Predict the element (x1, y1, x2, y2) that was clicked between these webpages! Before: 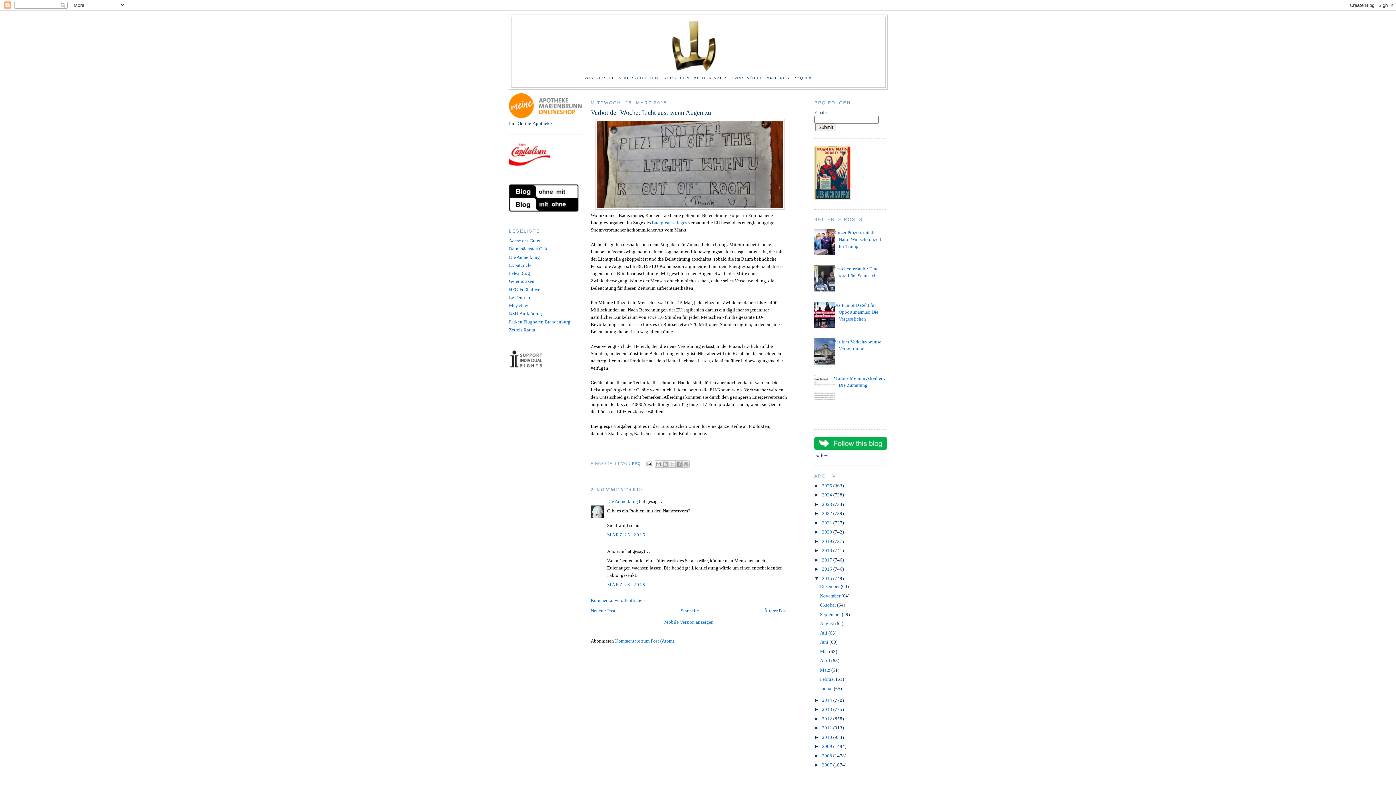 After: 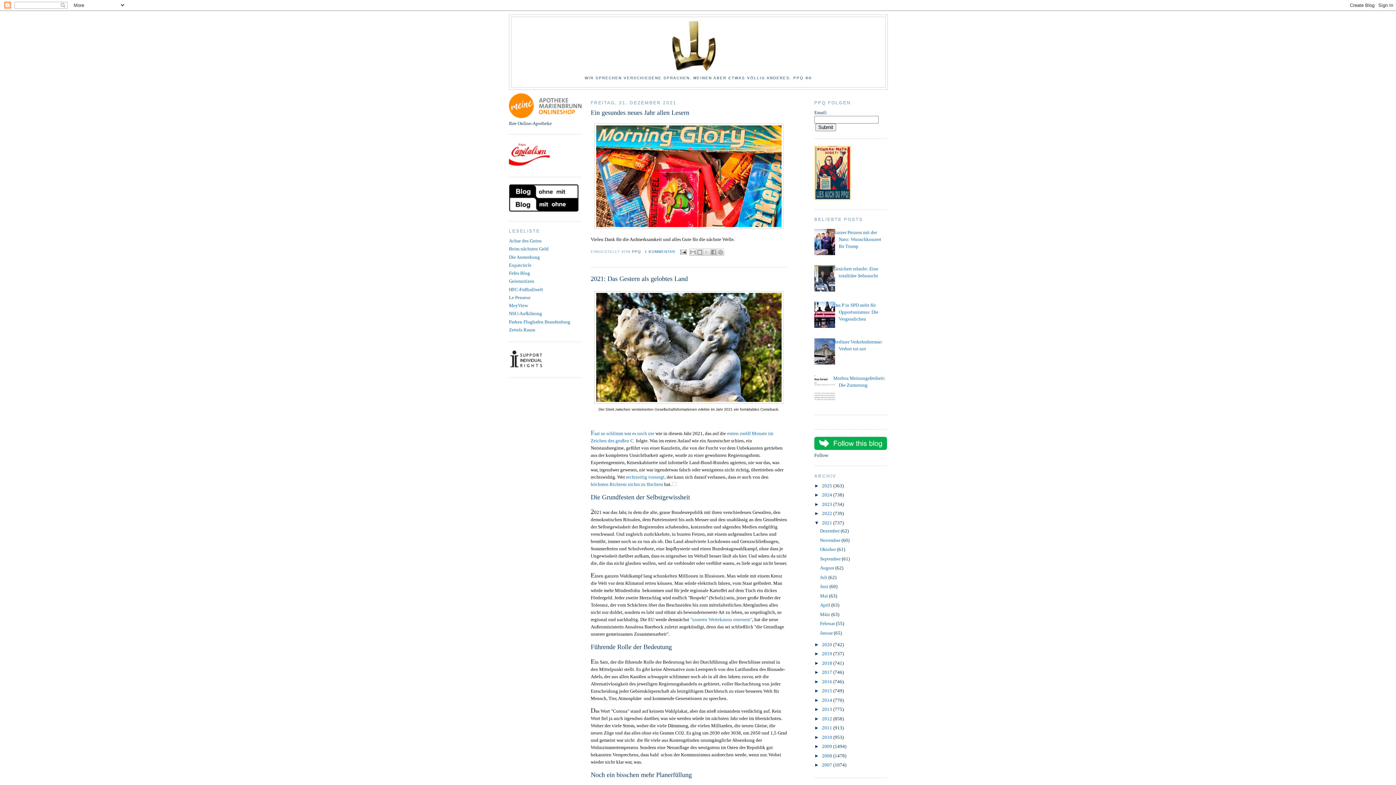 Action: label: 2021  bbox: (822, 520, 833, 525)